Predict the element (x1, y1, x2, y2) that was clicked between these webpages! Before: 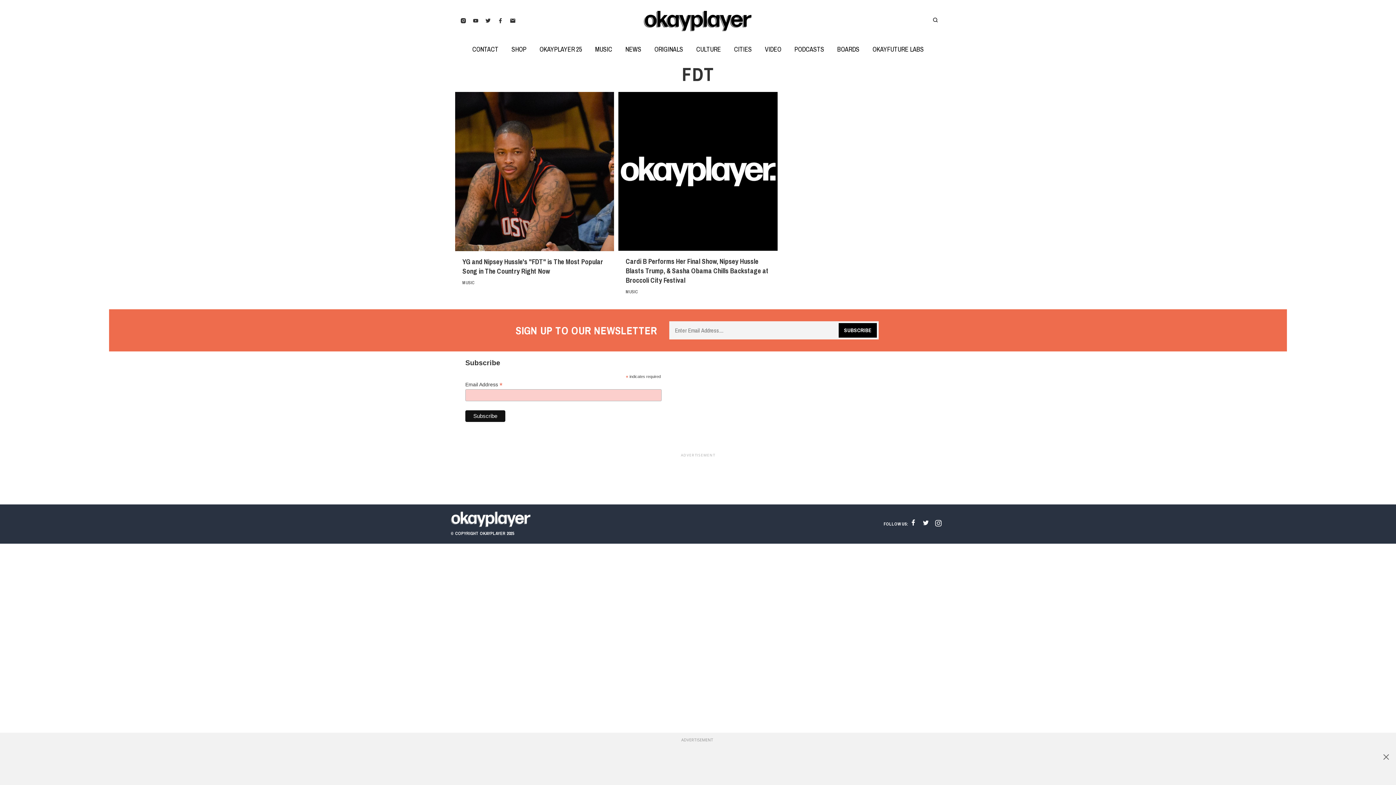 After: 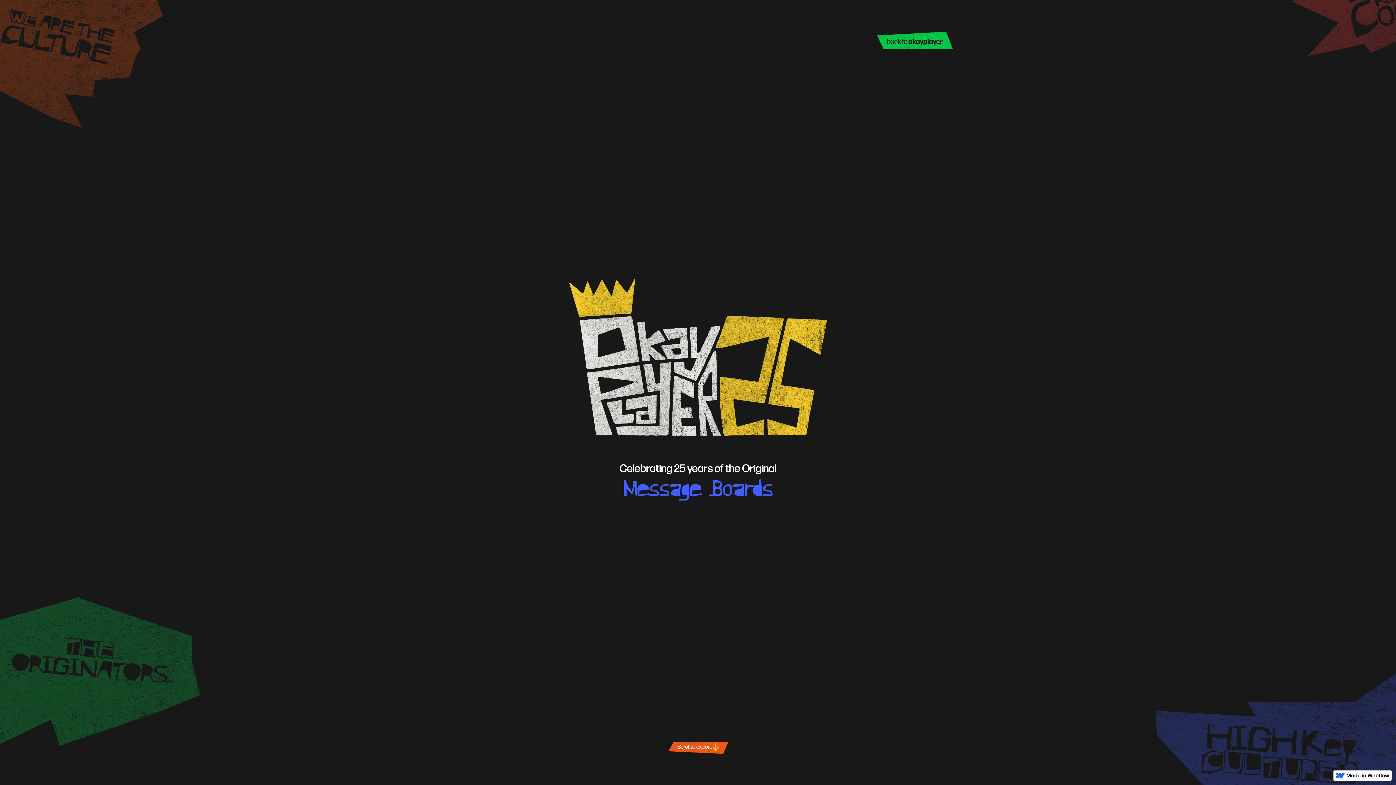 Action: label: OKAYPLAYER 25 bbox: (533, 45, 588, 53)